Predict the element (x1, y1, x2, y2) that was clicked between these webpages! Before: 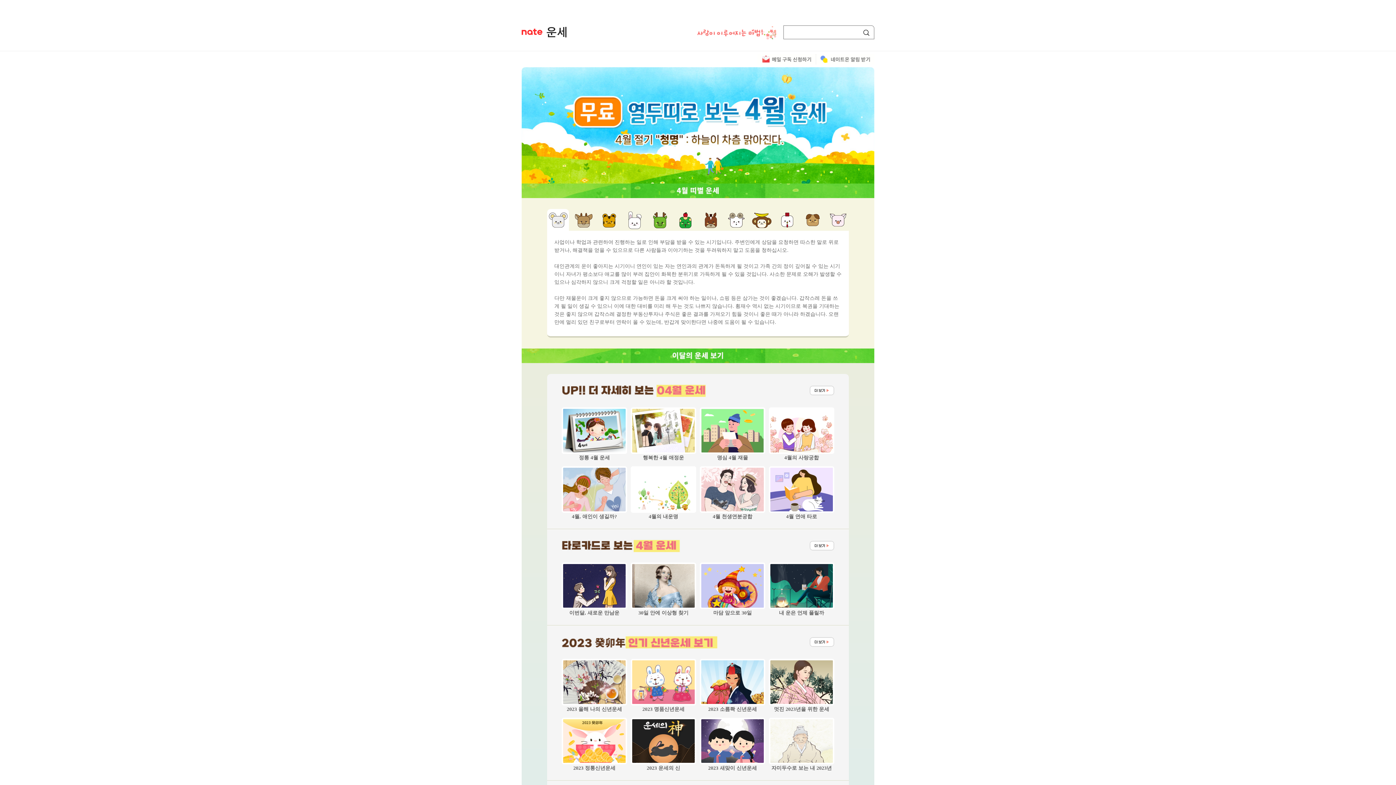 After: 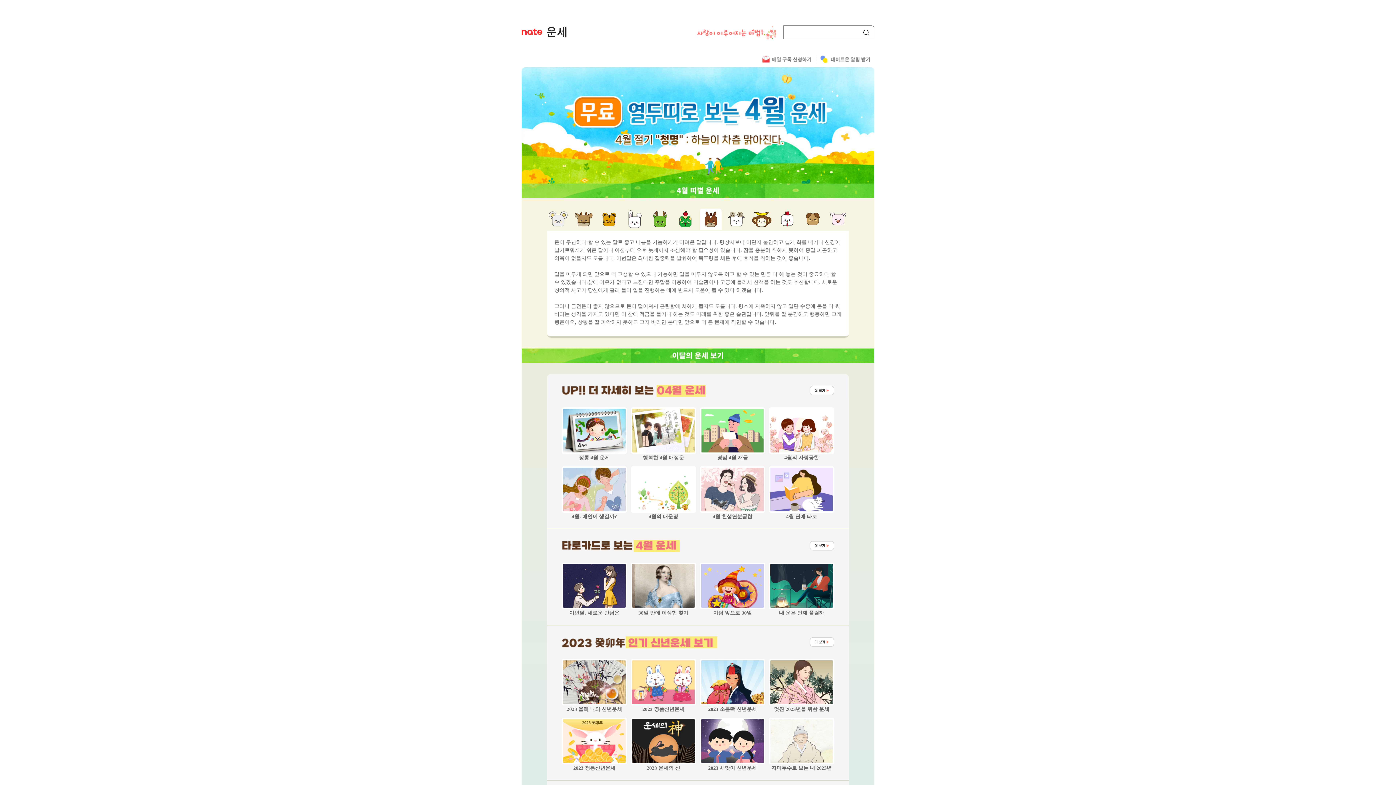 Action: bbox: (700, 226, 721, 232)